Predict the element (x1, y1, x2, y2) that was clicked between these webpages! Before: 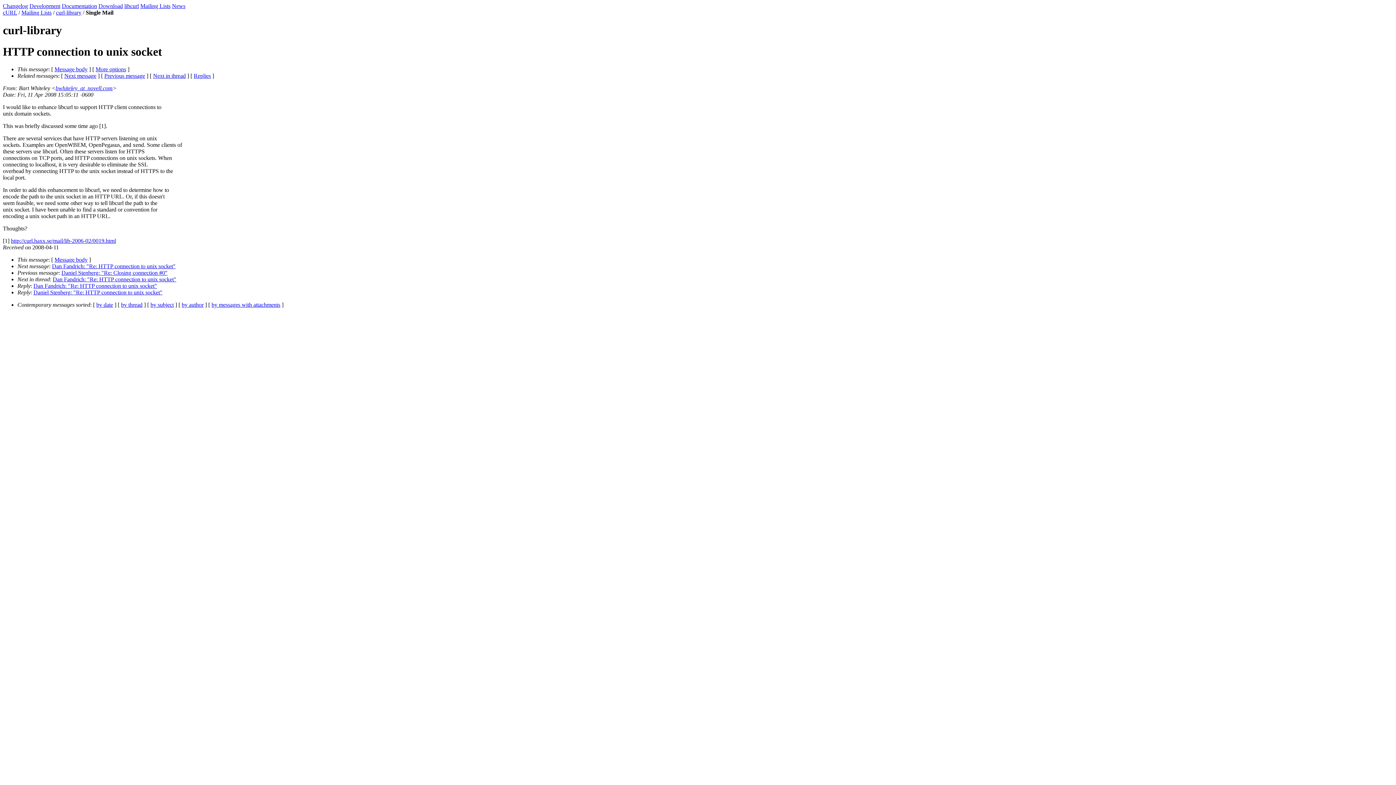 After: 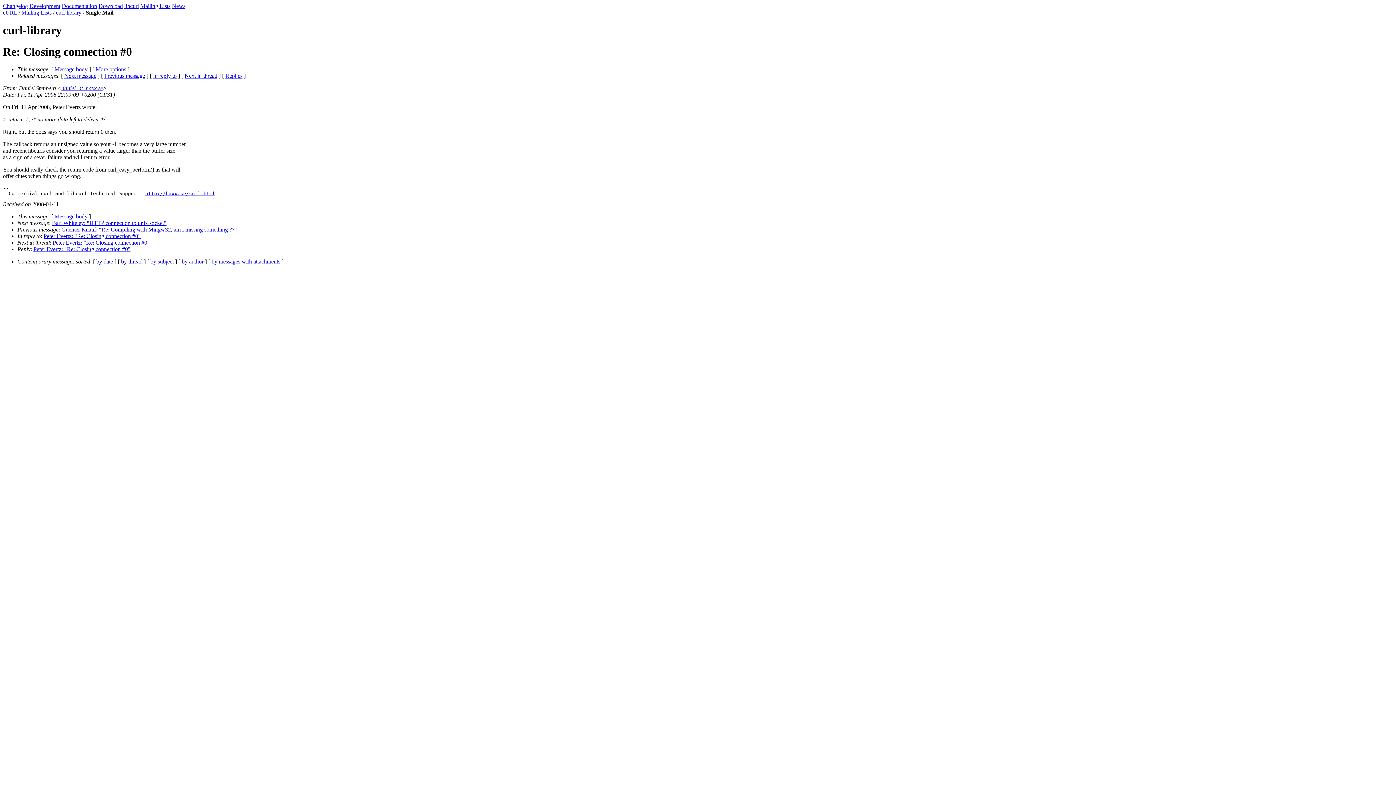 Action: label: Previous message bbox: (104, 72, 145, 79)